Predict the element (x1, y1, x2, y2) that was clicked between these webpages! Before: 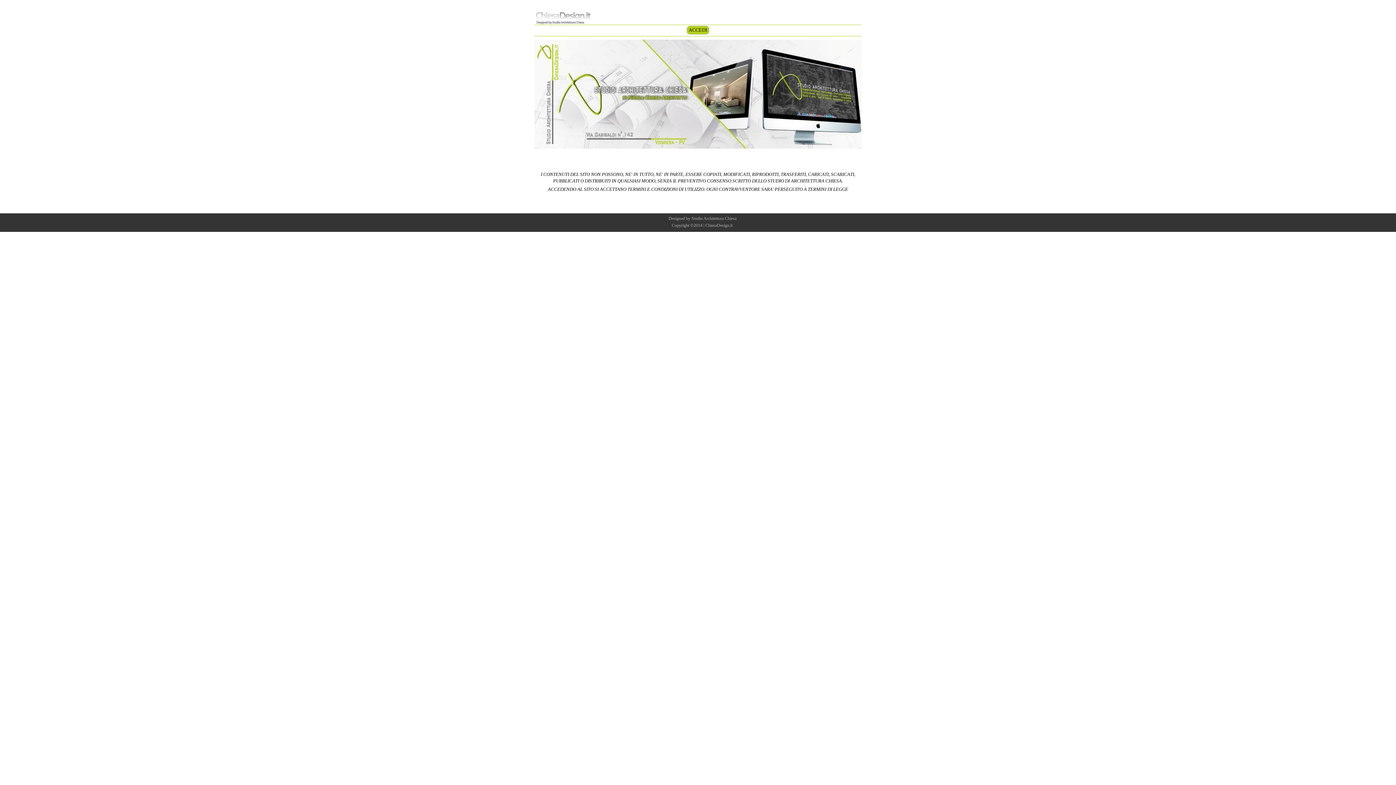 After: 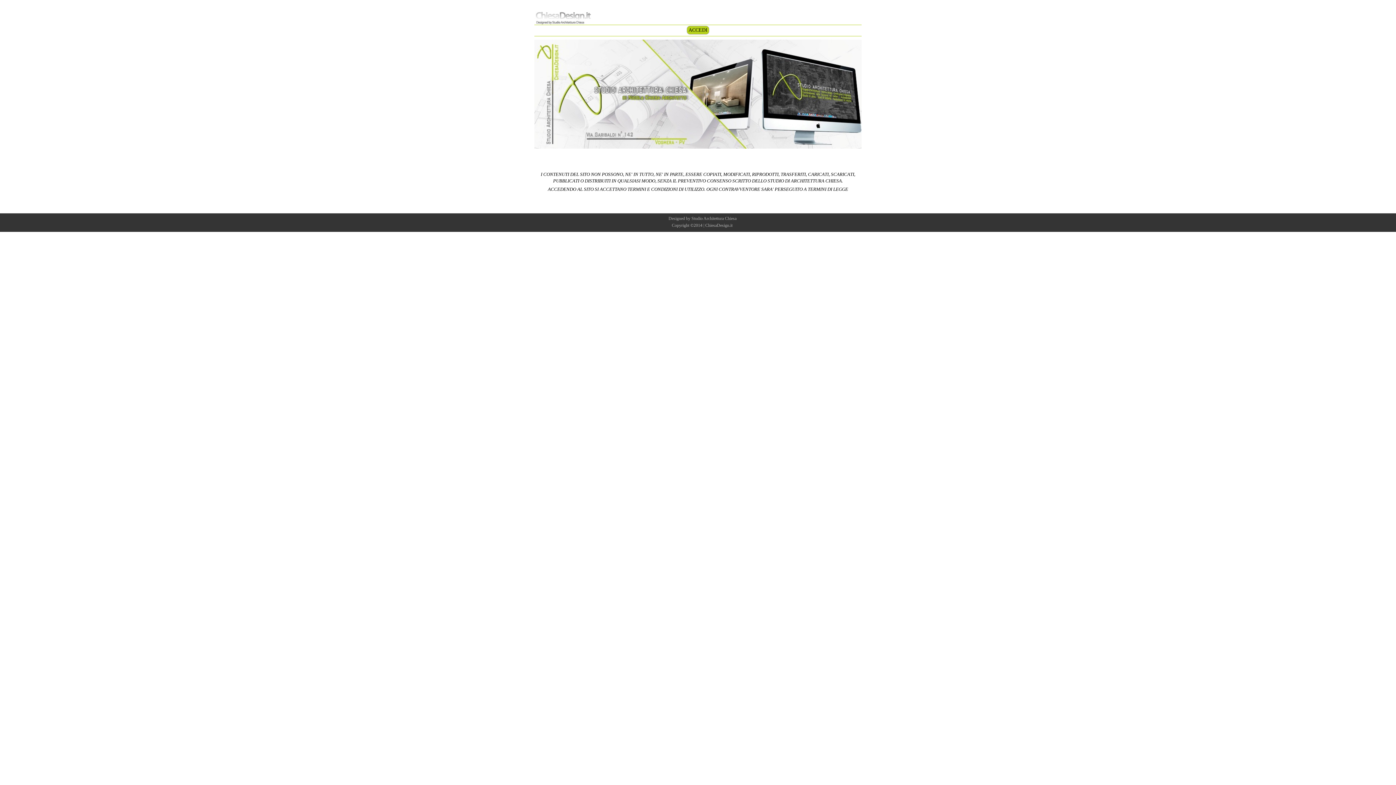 Action: bbox: (672, 222, 732, 228) label: Copyright ©2014 | ChiesaDesign.it